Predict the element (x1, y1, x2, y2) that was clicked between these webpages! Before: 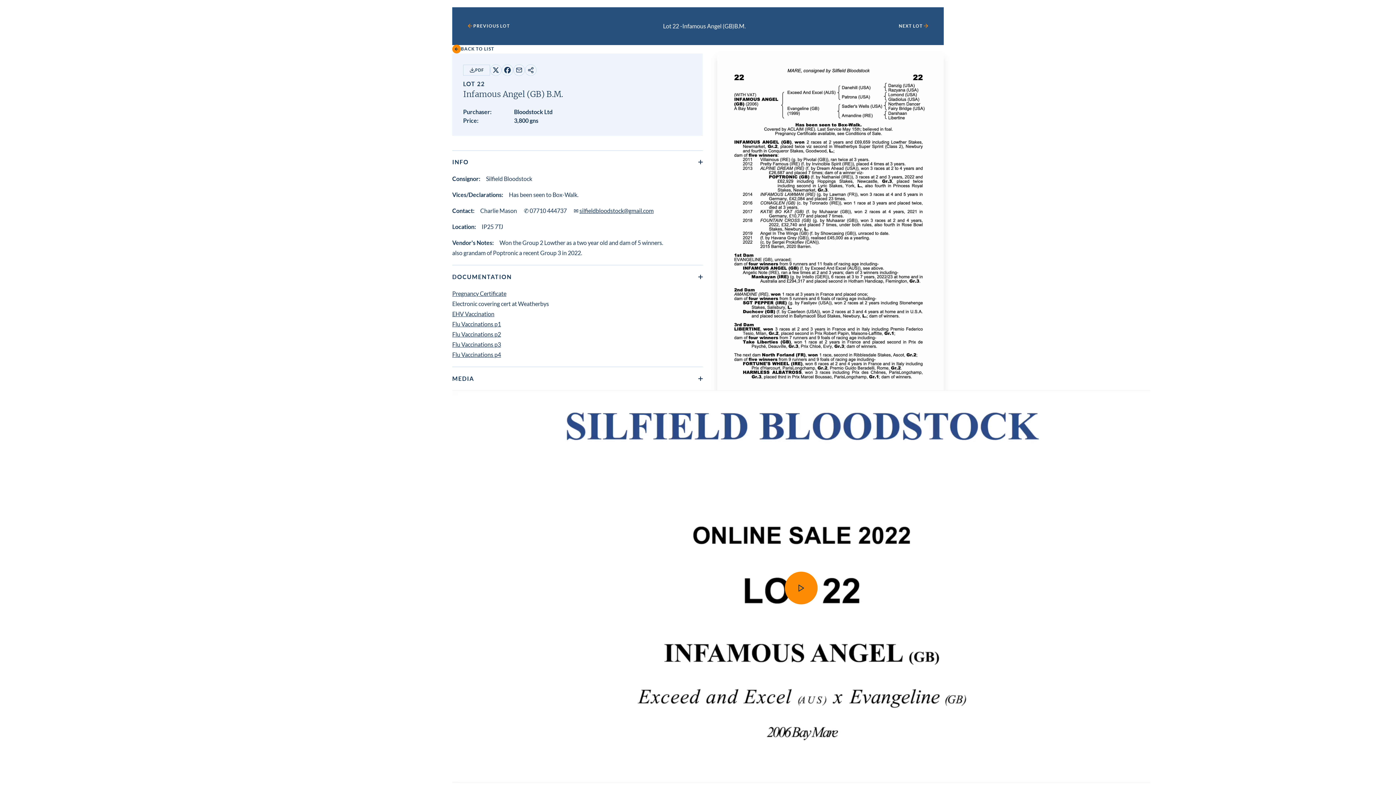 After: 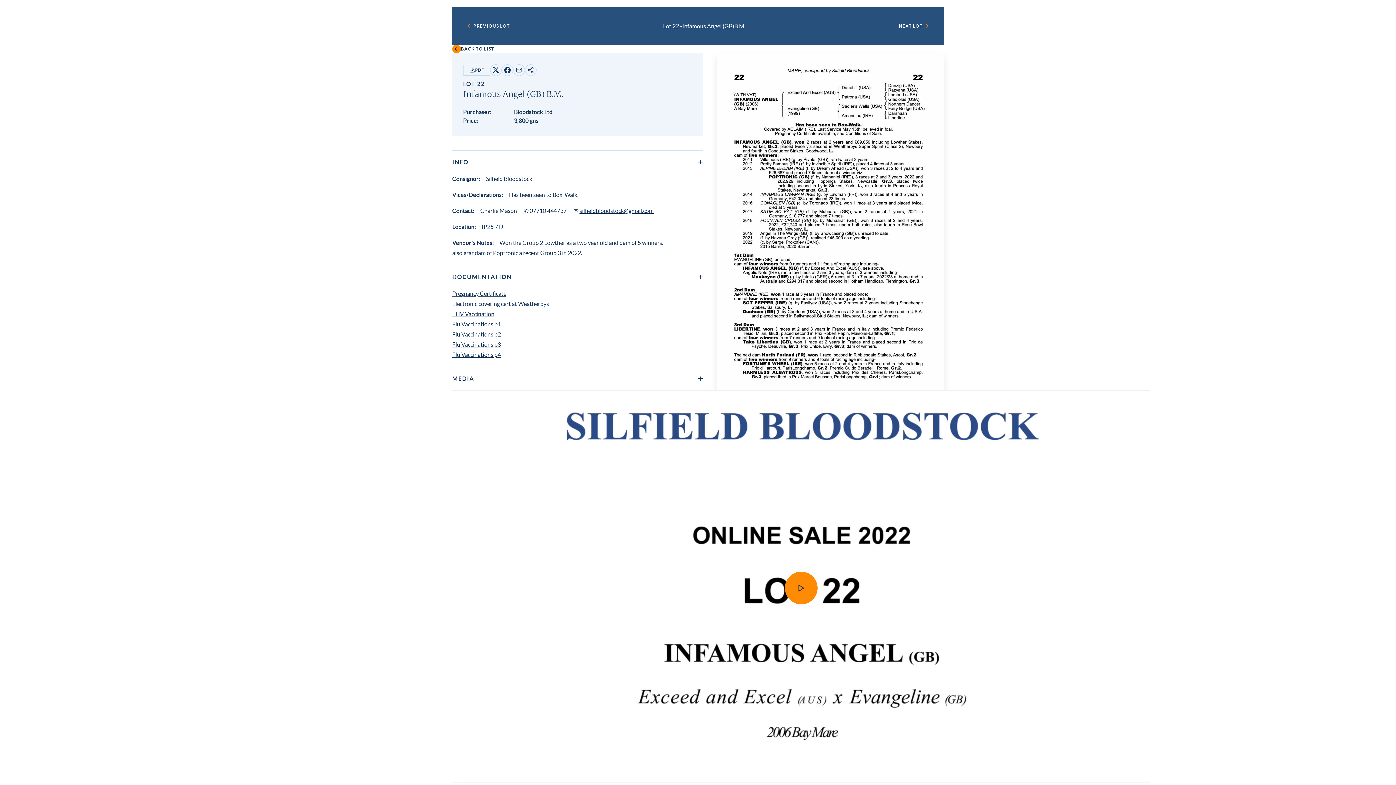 Action: bbox: (452, 310, 494, 317) label: EHV Vaccination